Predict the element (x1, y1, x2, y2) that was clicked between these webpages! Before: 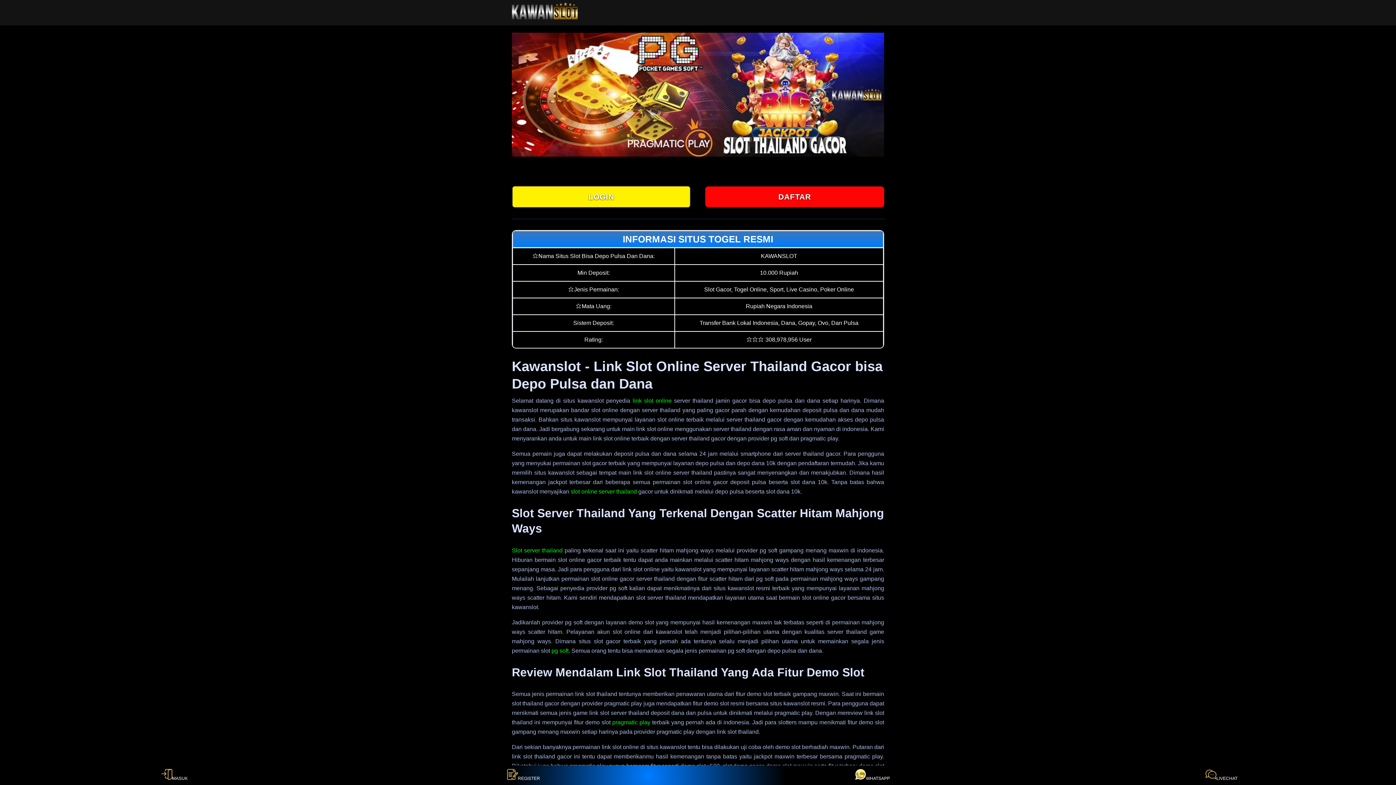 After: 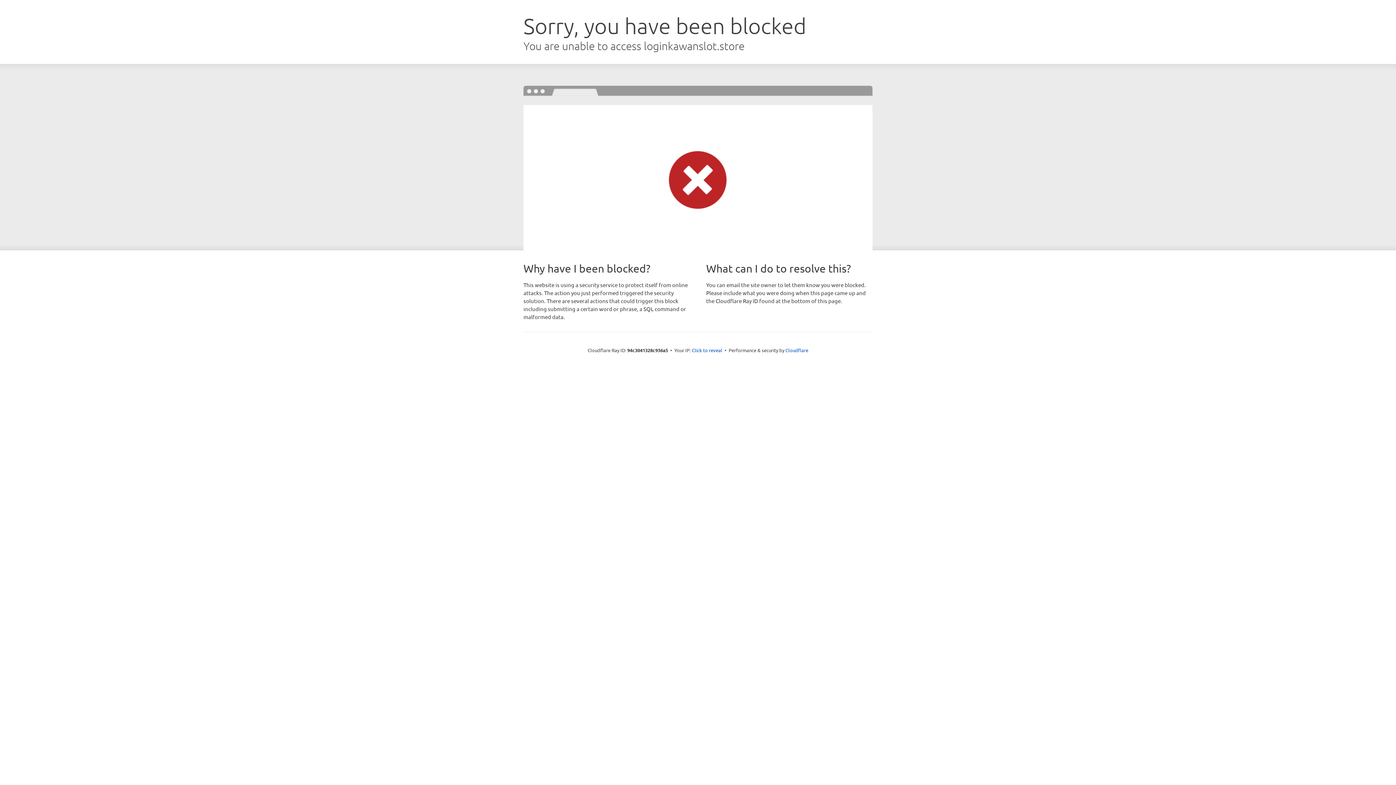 Action: label: DAFTAR bbox: (705, 186, 884, 207)